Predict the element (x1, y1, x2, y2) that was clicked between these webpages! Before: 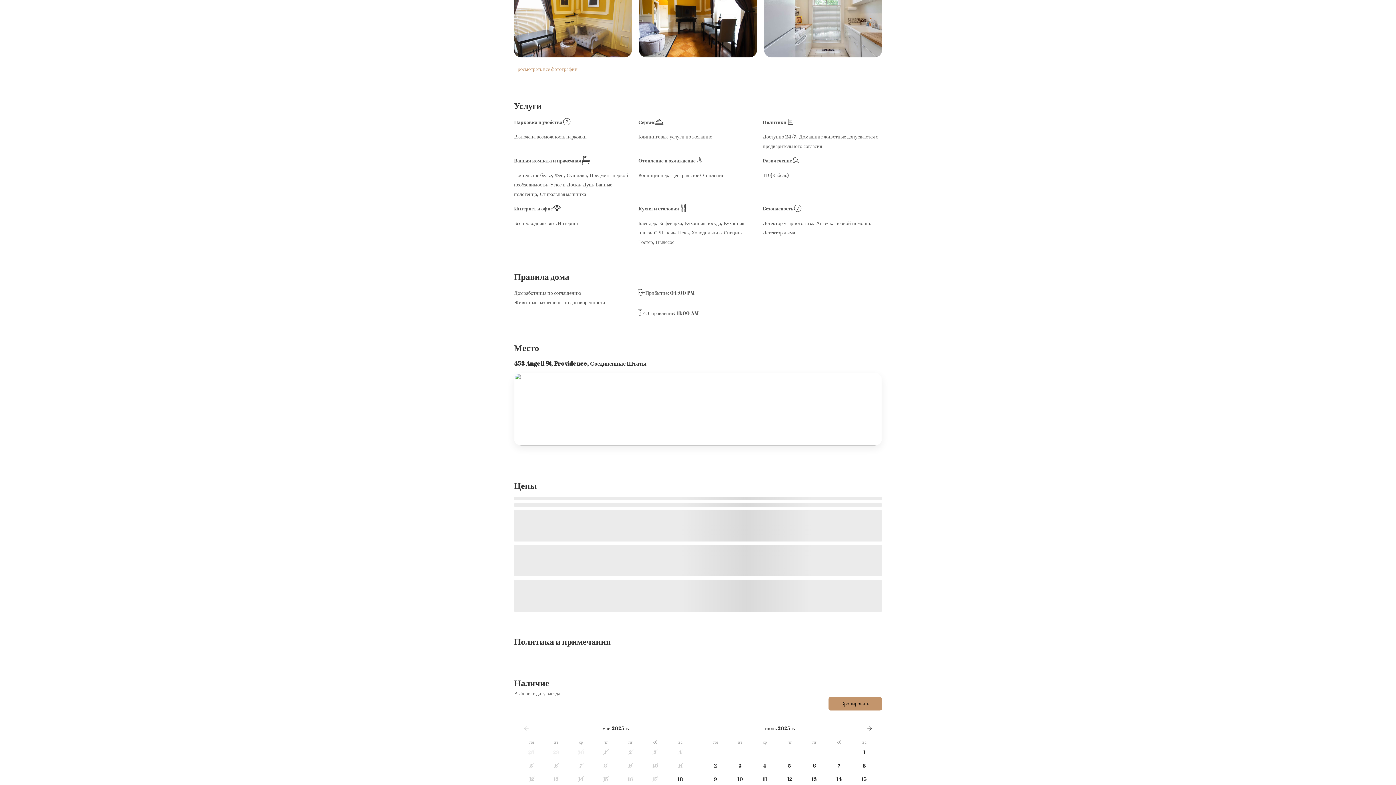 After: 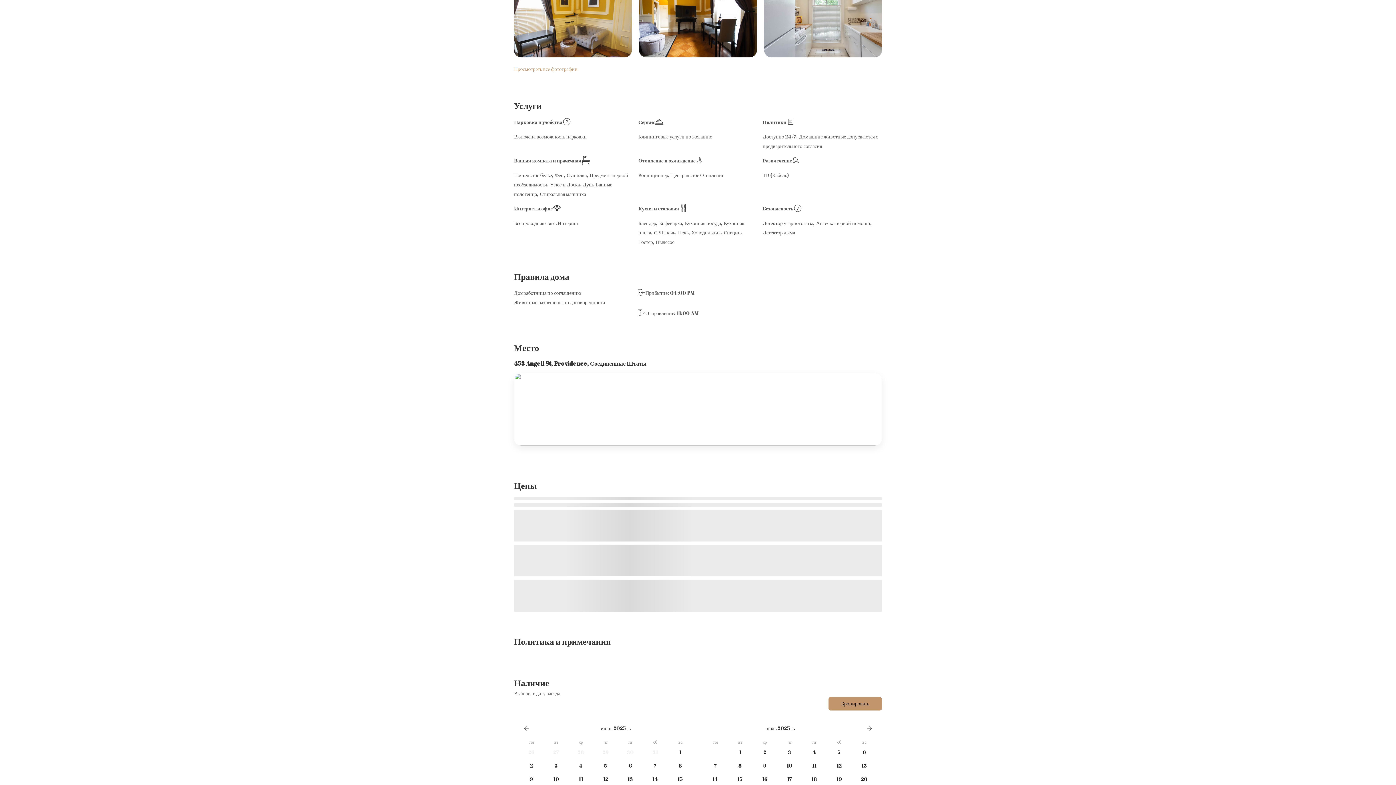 Action: label: Далее bbox: (862, 723, 877, 733)